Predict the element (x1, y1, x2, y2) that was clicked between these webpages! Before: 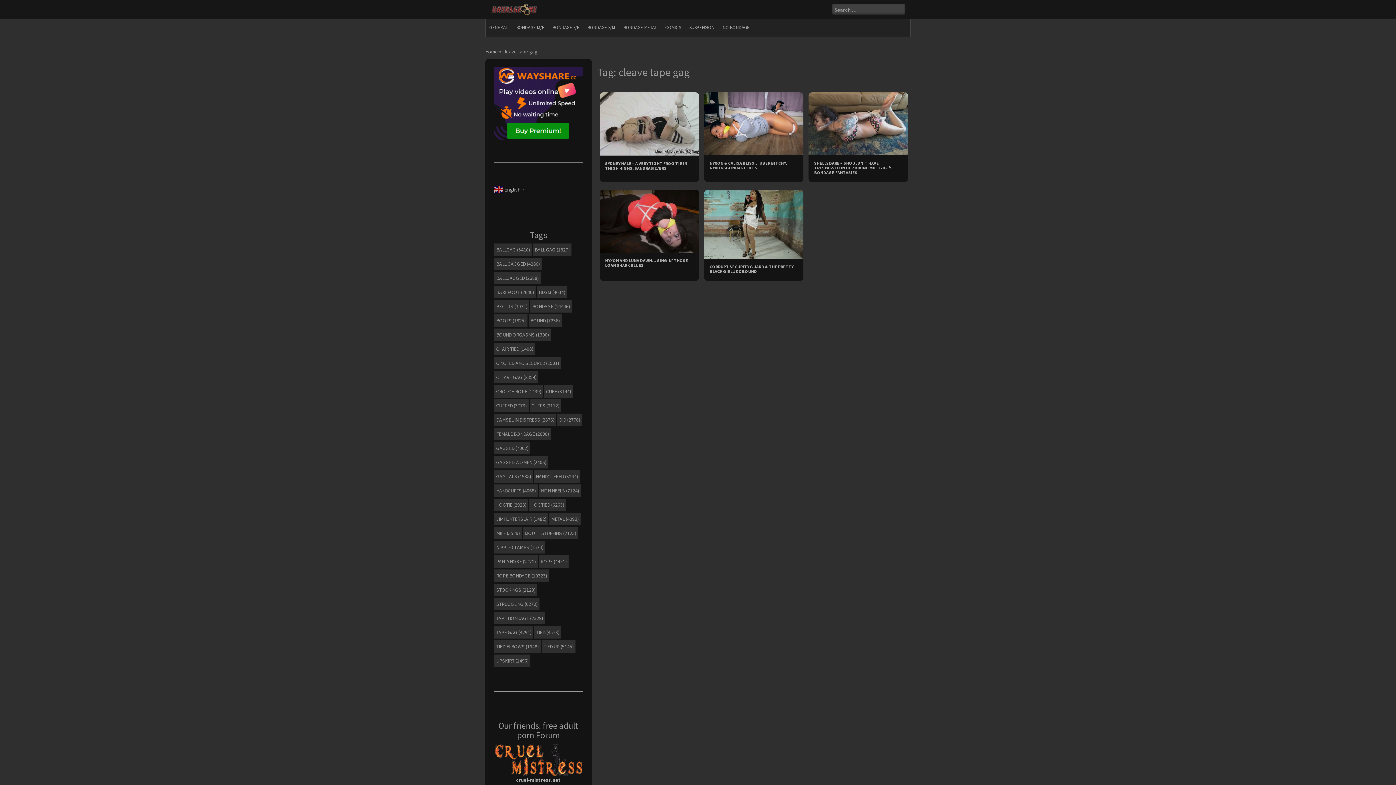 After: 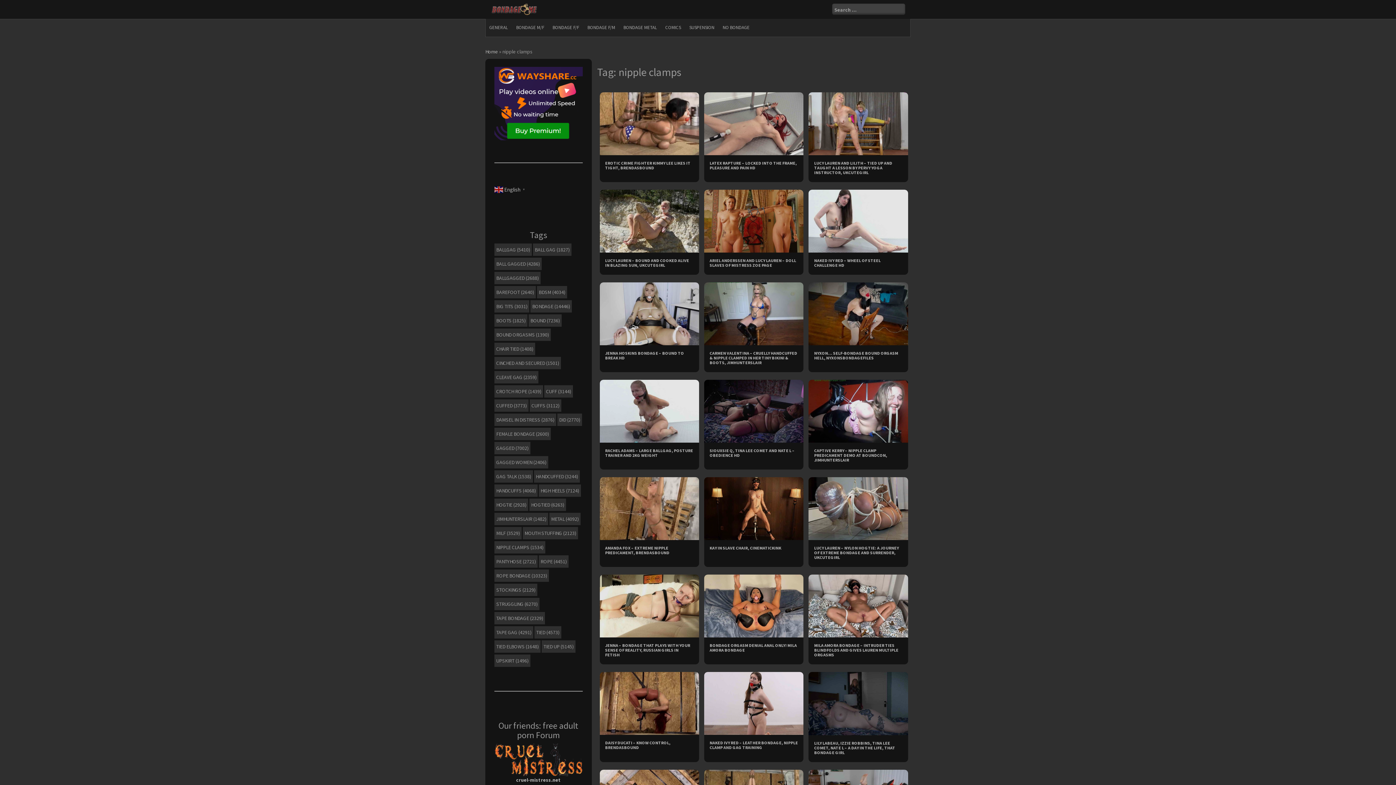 Action: bbox: (494, 541, 545, 553) label: nipple clamps (1,534 items)